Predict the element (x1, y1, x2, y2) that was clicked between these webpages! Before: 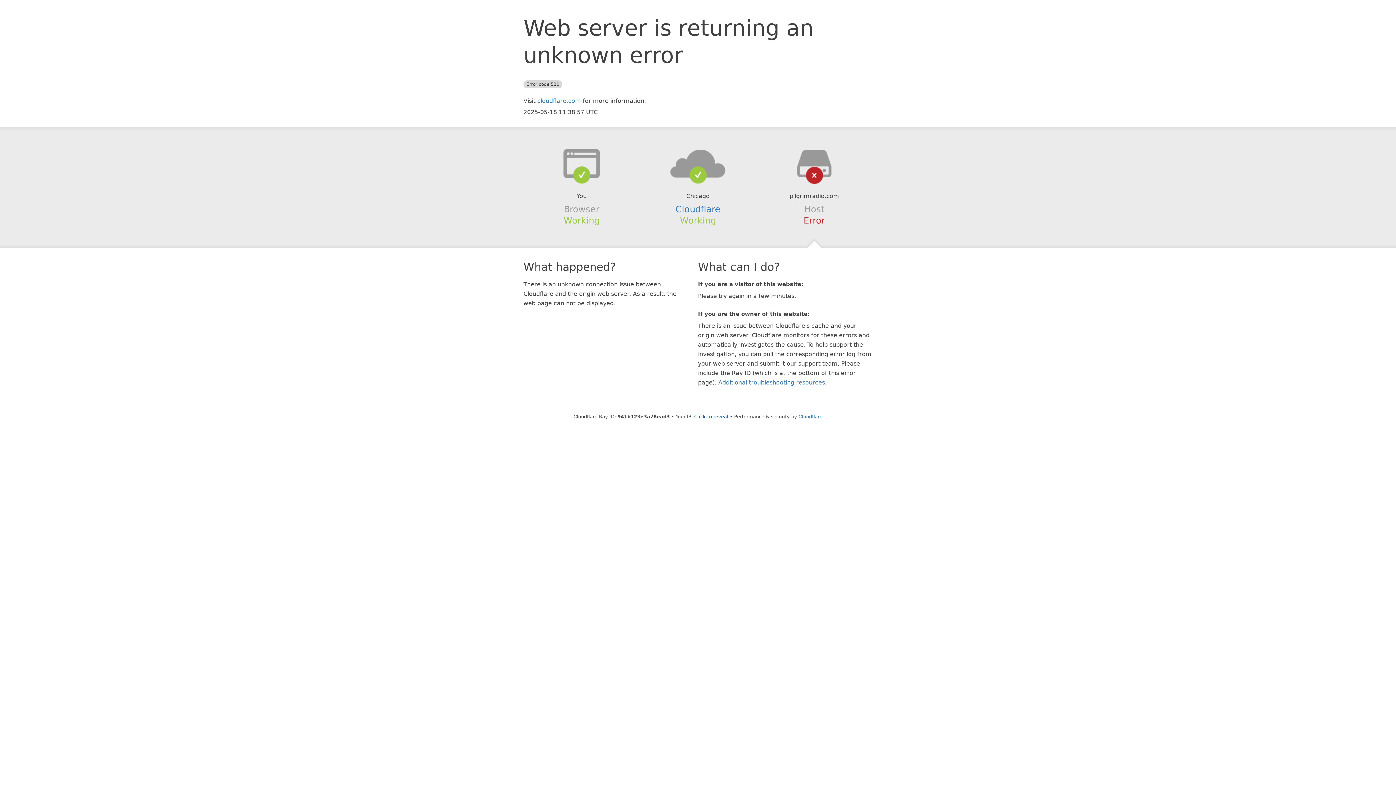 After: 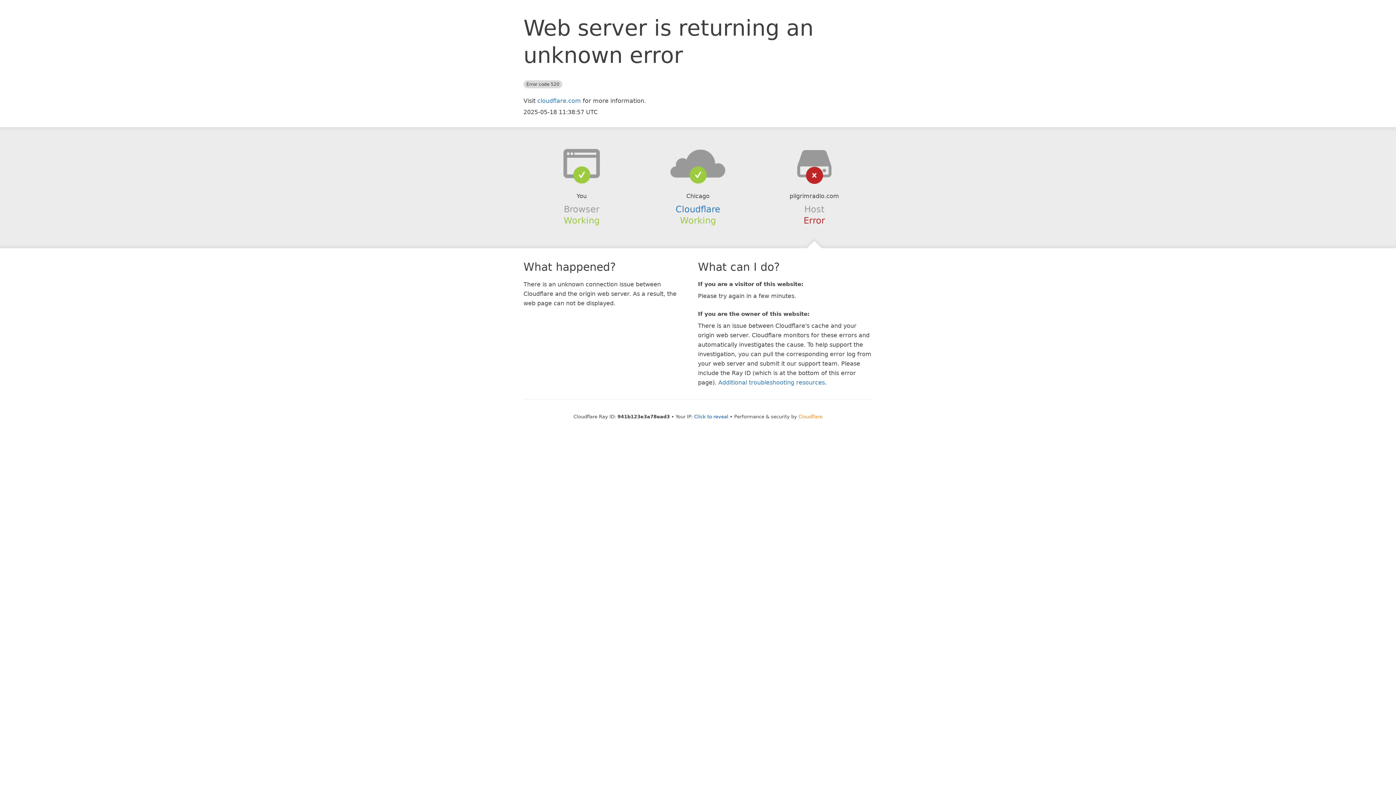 Action: bbox: (798, 414, 822, 419) label: Cloudflare